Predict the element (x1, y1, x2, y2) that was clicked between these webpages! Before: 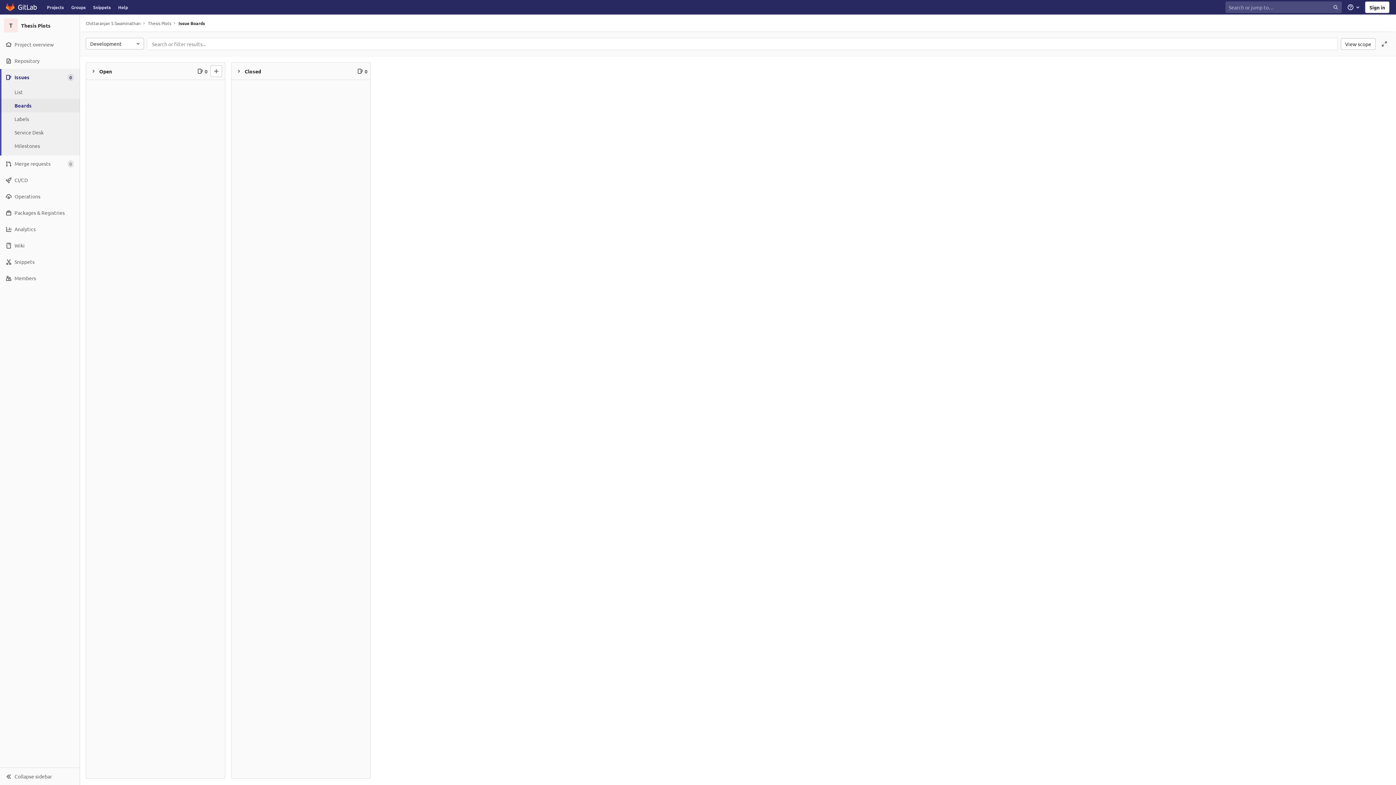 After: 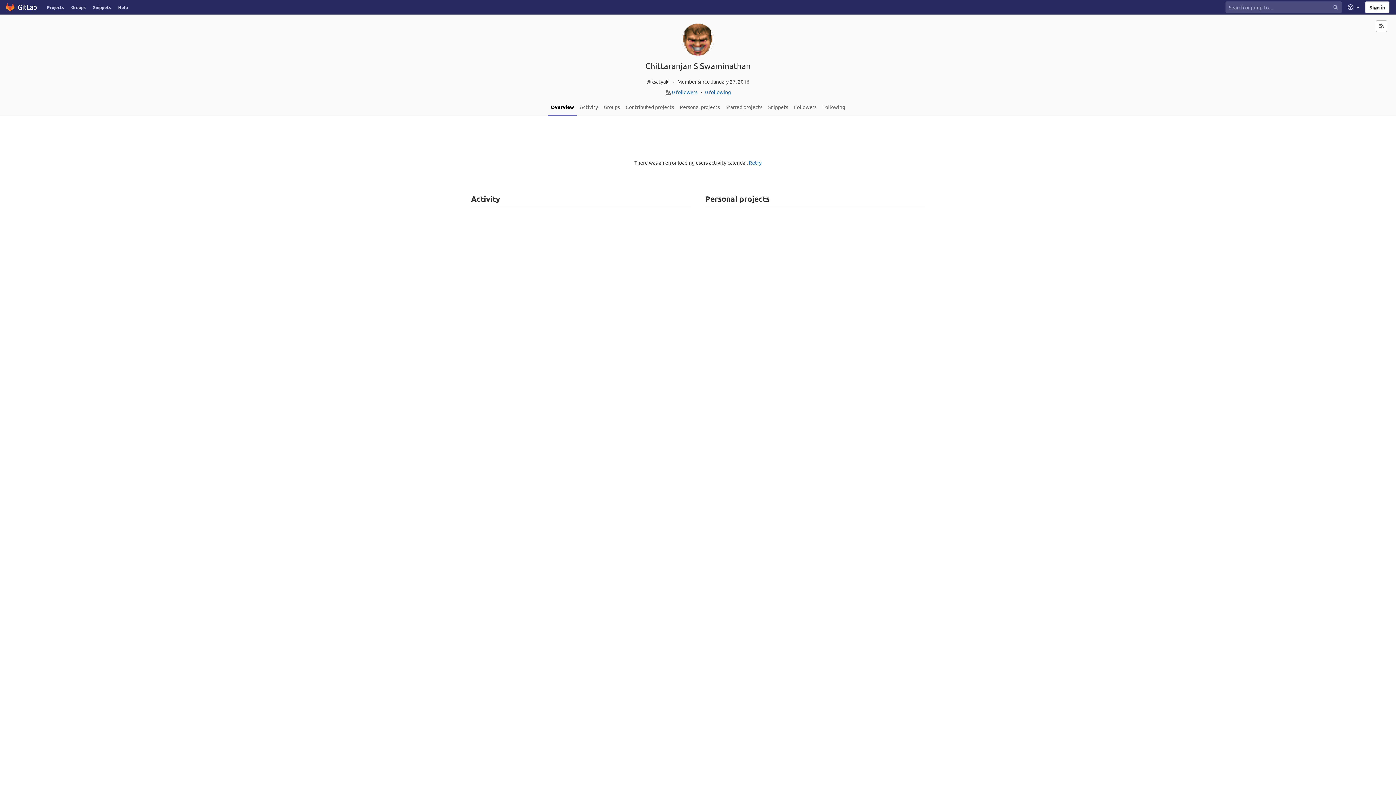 Action: label: Chittaranjan S Swaminathan bbox: (85, 20, 140, 26)